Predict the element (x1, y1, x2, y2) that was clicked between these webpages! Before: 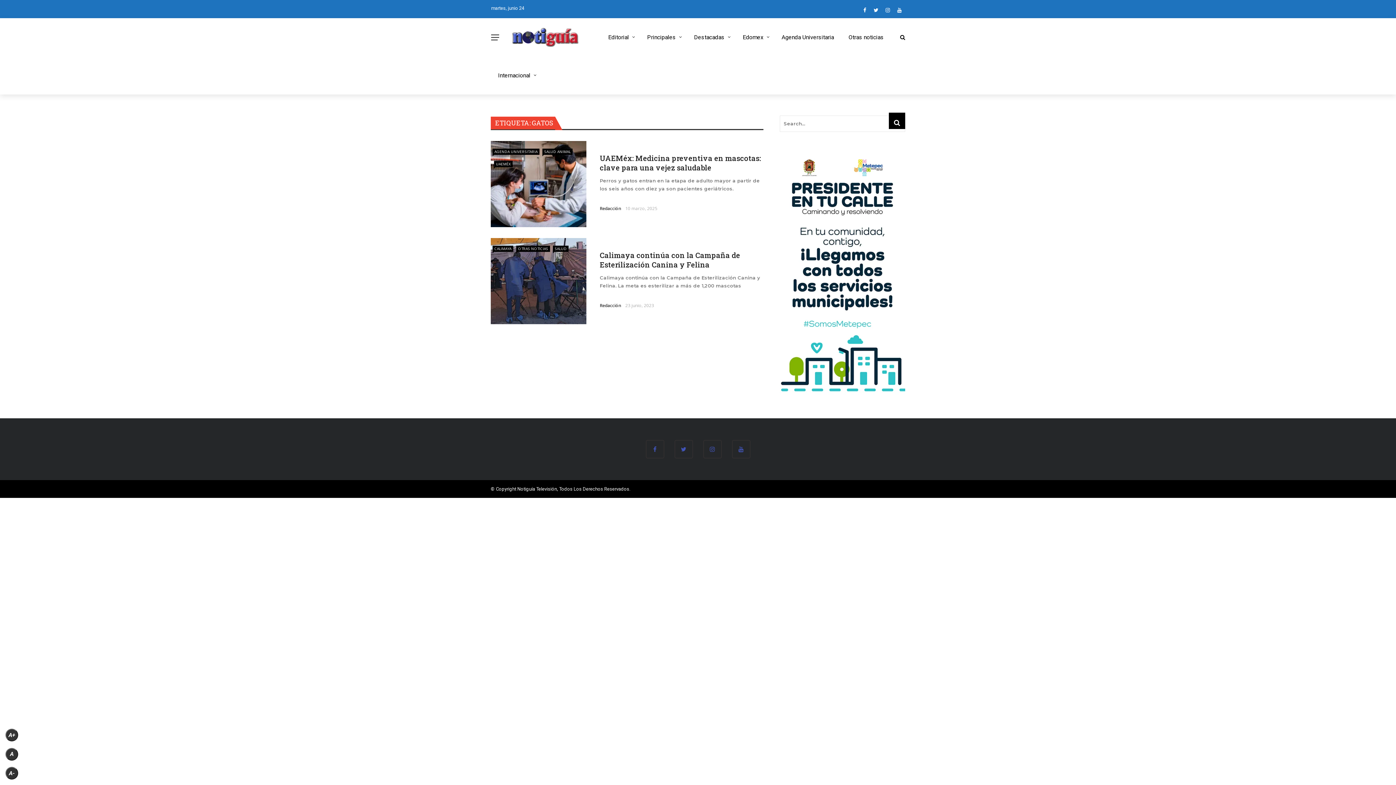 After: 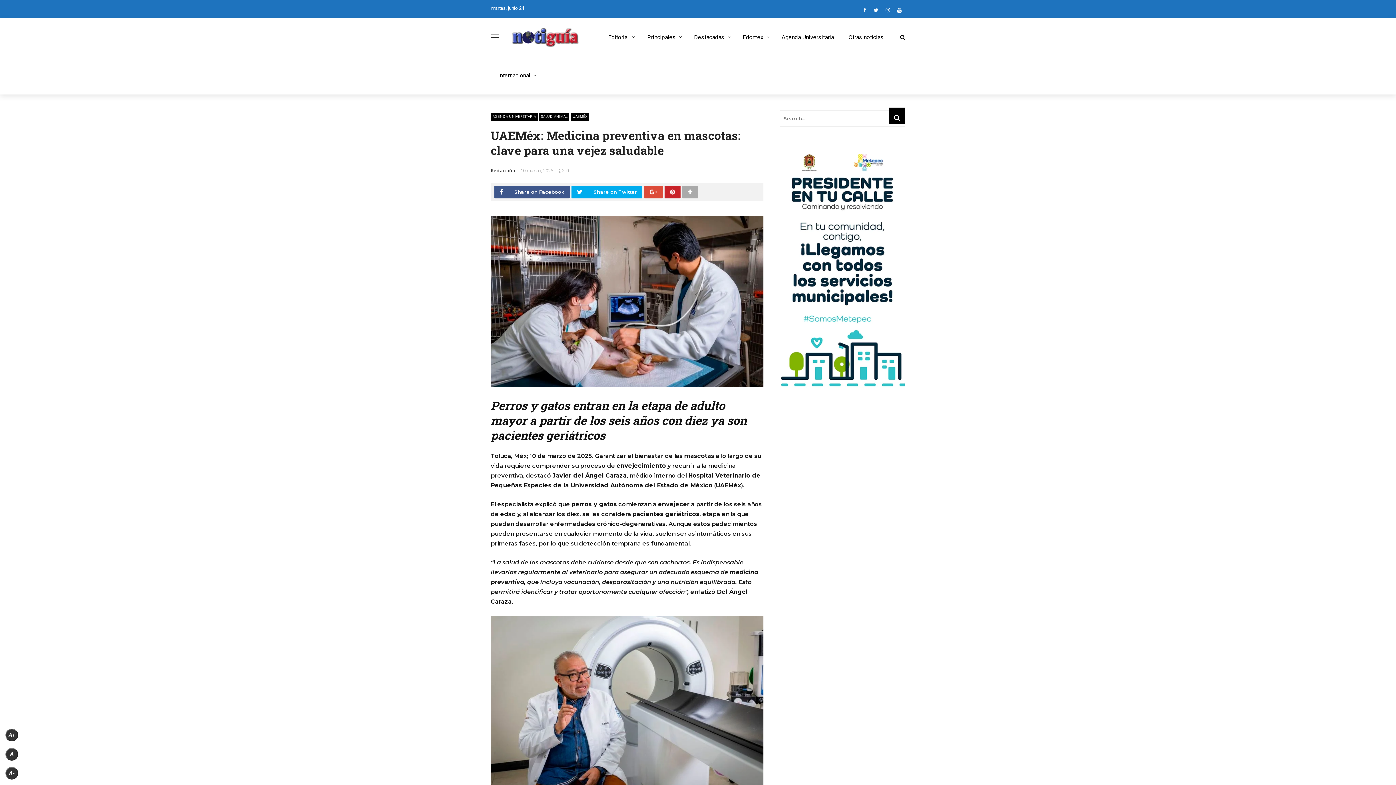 Action: bbox: (600, 153, 761, 172) label: UAEMéx: Medicina preventiva en mascotas: clave para una vejez saludable